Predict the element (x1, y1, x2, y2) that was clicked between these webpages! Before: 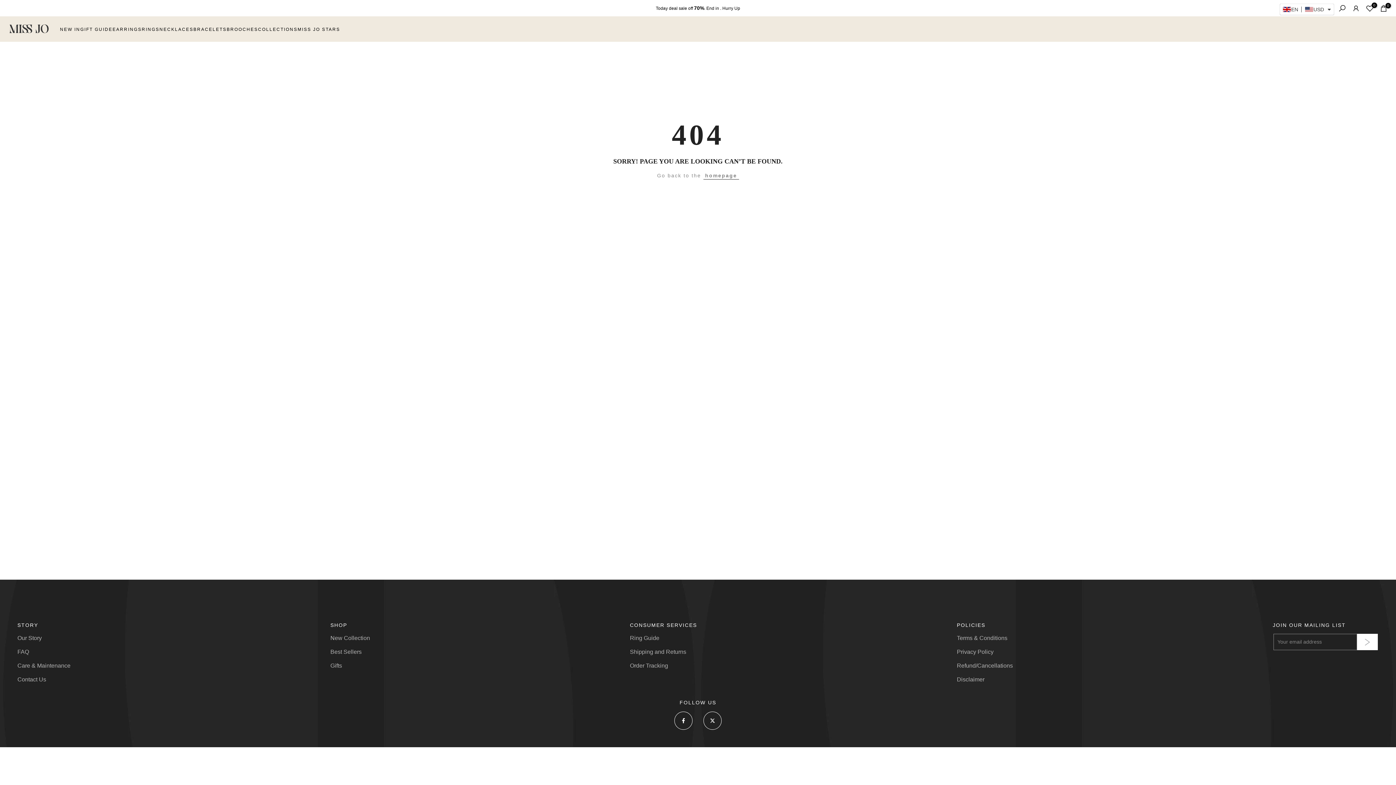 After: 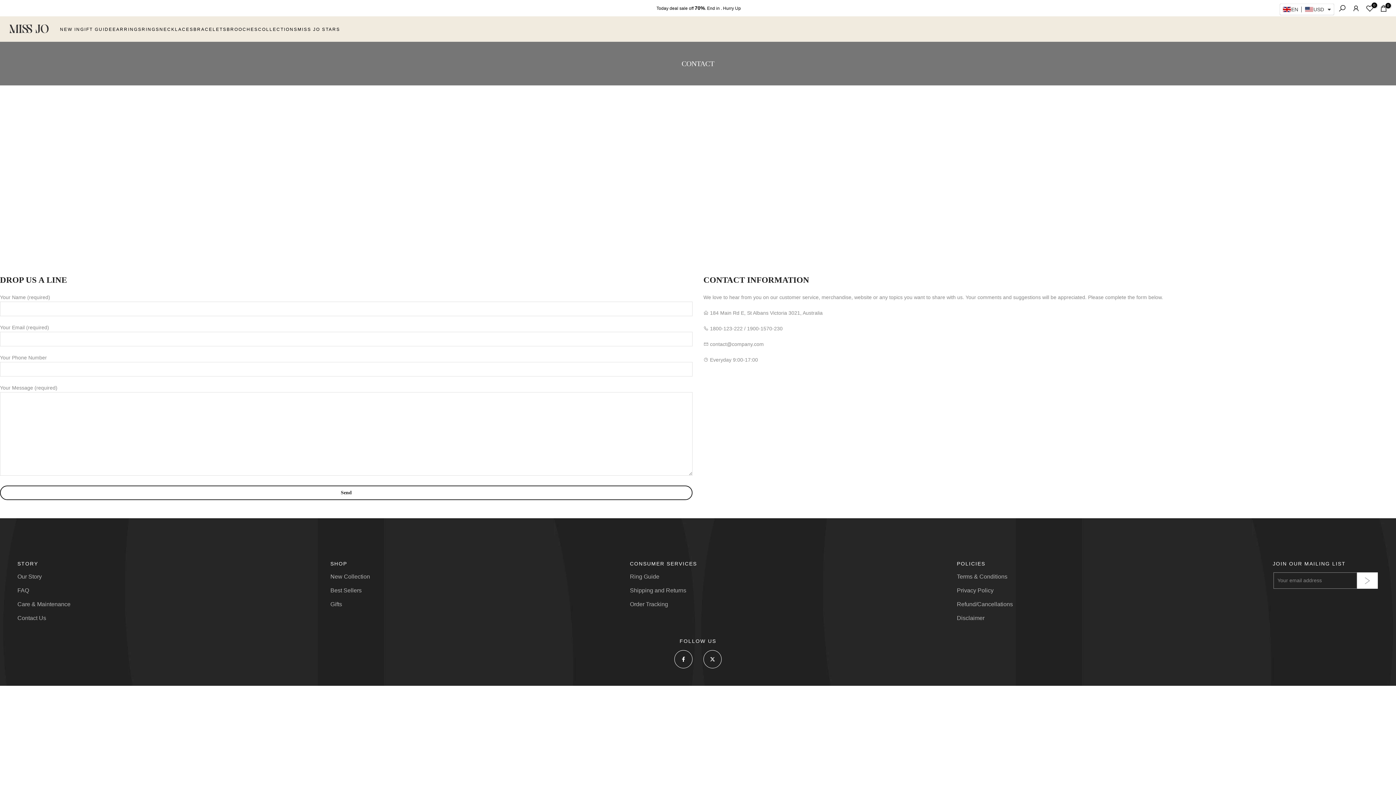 Action: label: Contact Us bbox: (17, 674, 46, 685)